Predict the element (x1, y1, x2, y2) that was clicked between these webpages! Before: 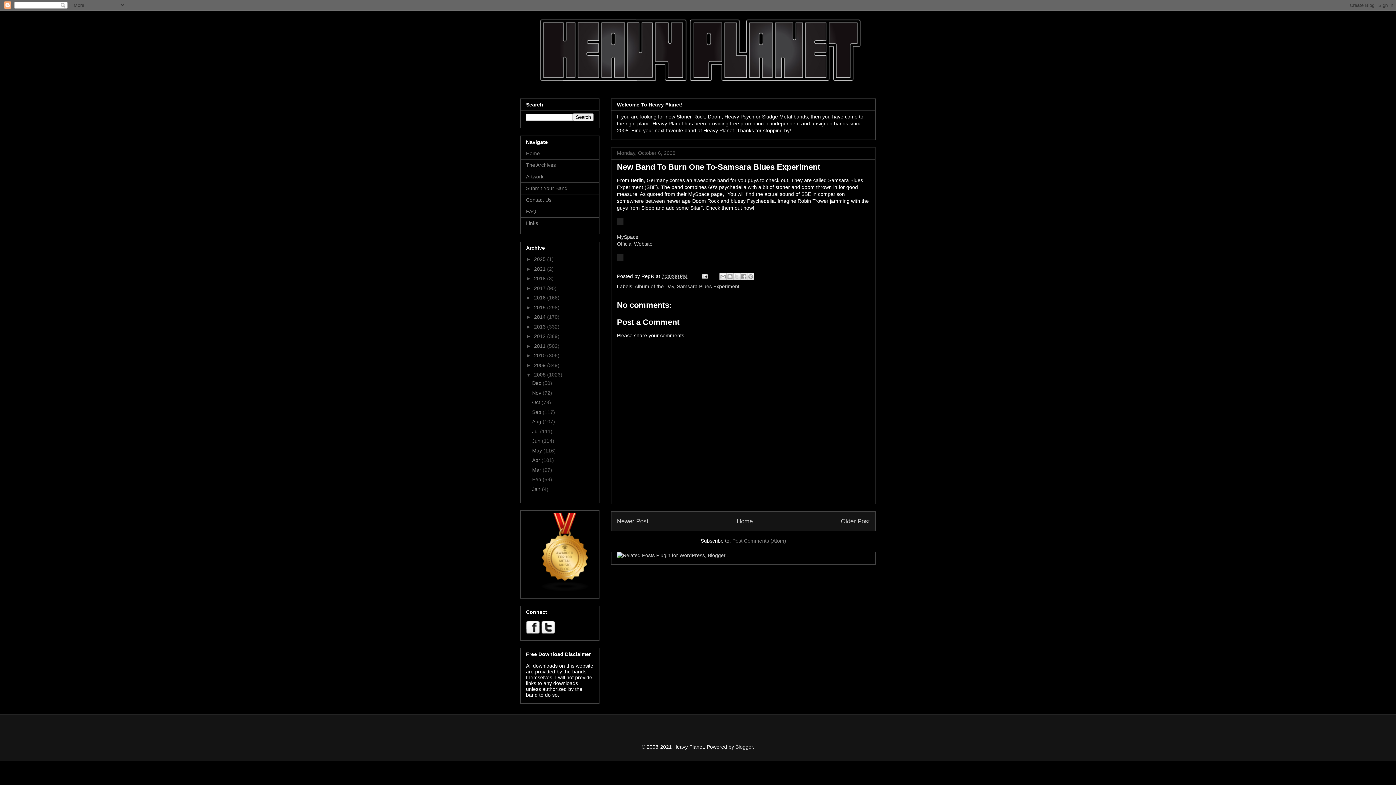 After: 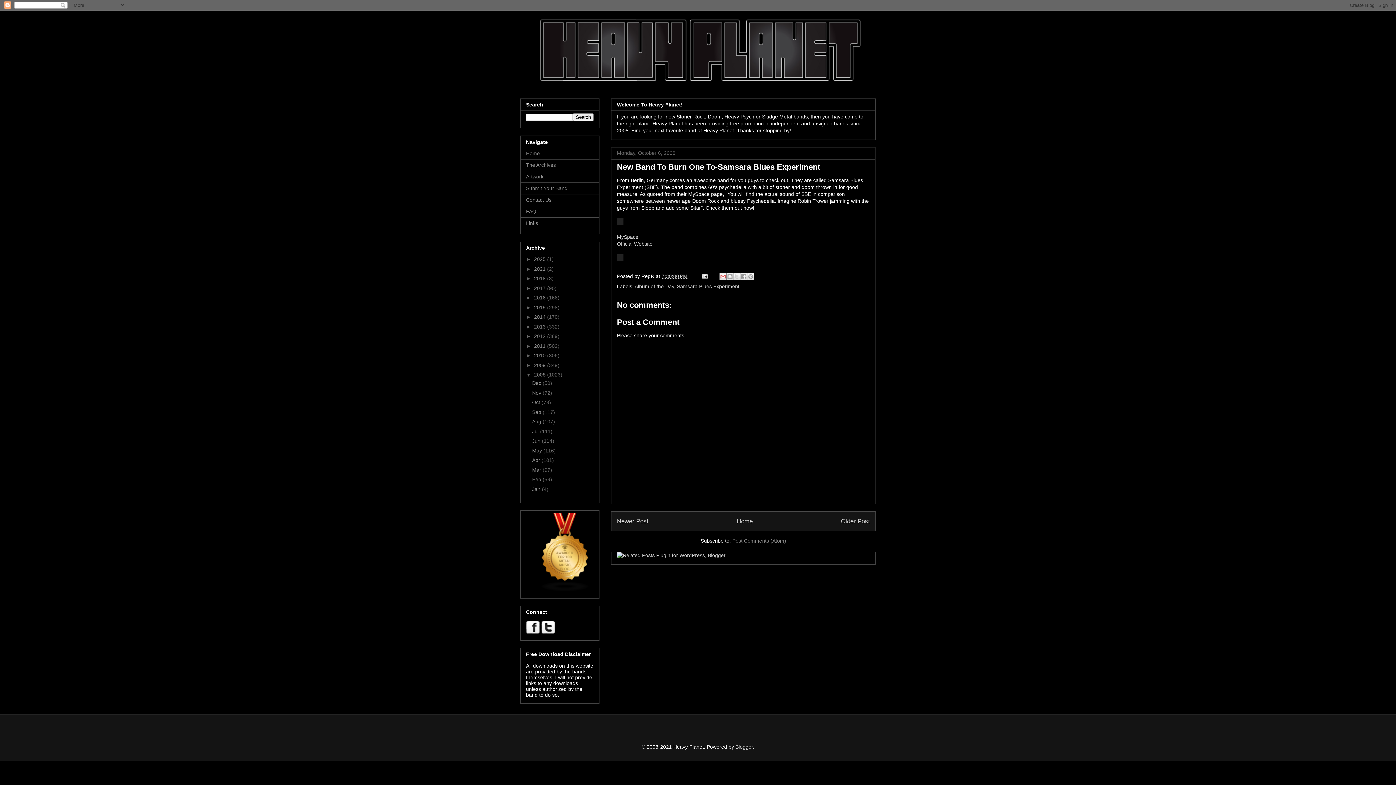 Action: bbox: (719, 273, 726, 280) label: Email This